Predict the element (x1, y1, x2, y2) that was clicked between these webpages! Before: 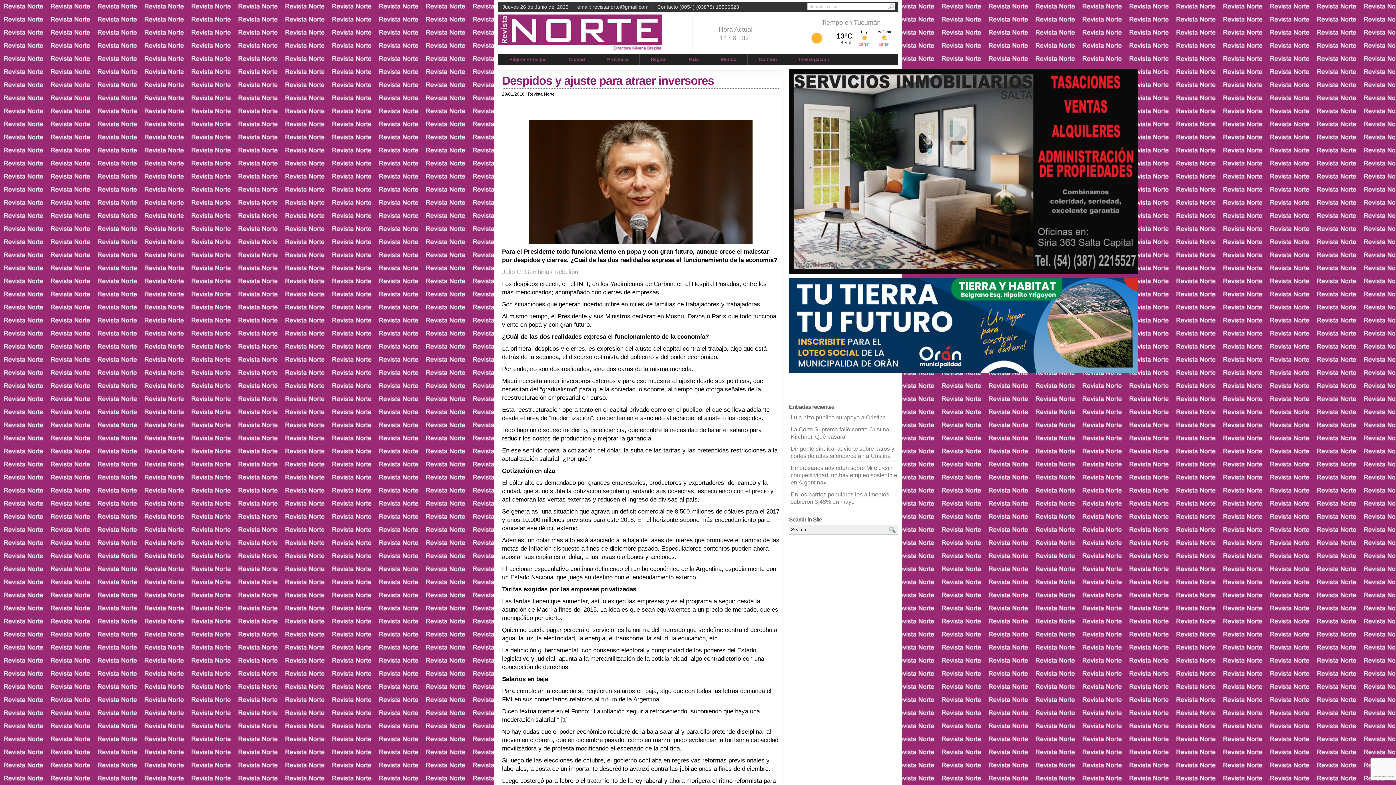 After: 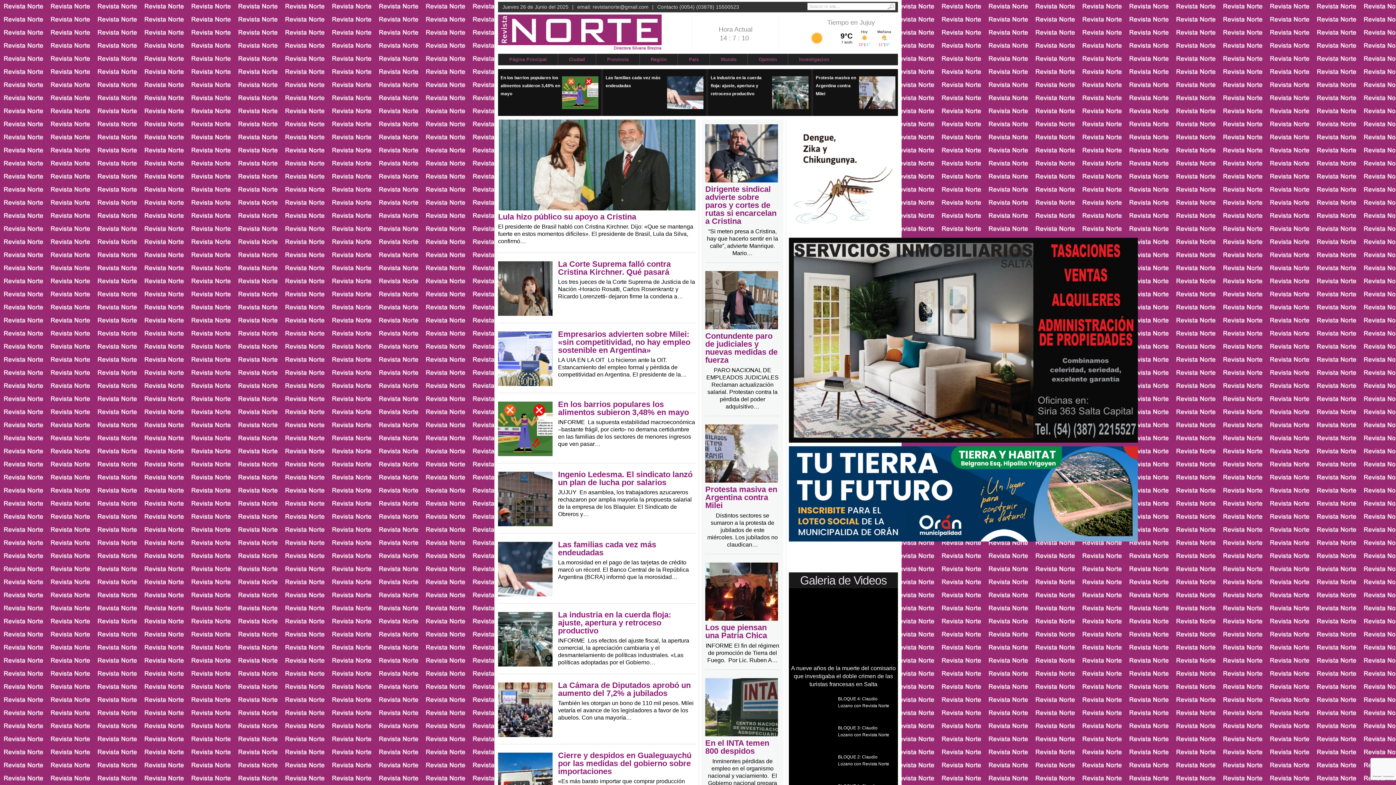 Action: bbox: (498, 53, 557, 65) label: Página Principal